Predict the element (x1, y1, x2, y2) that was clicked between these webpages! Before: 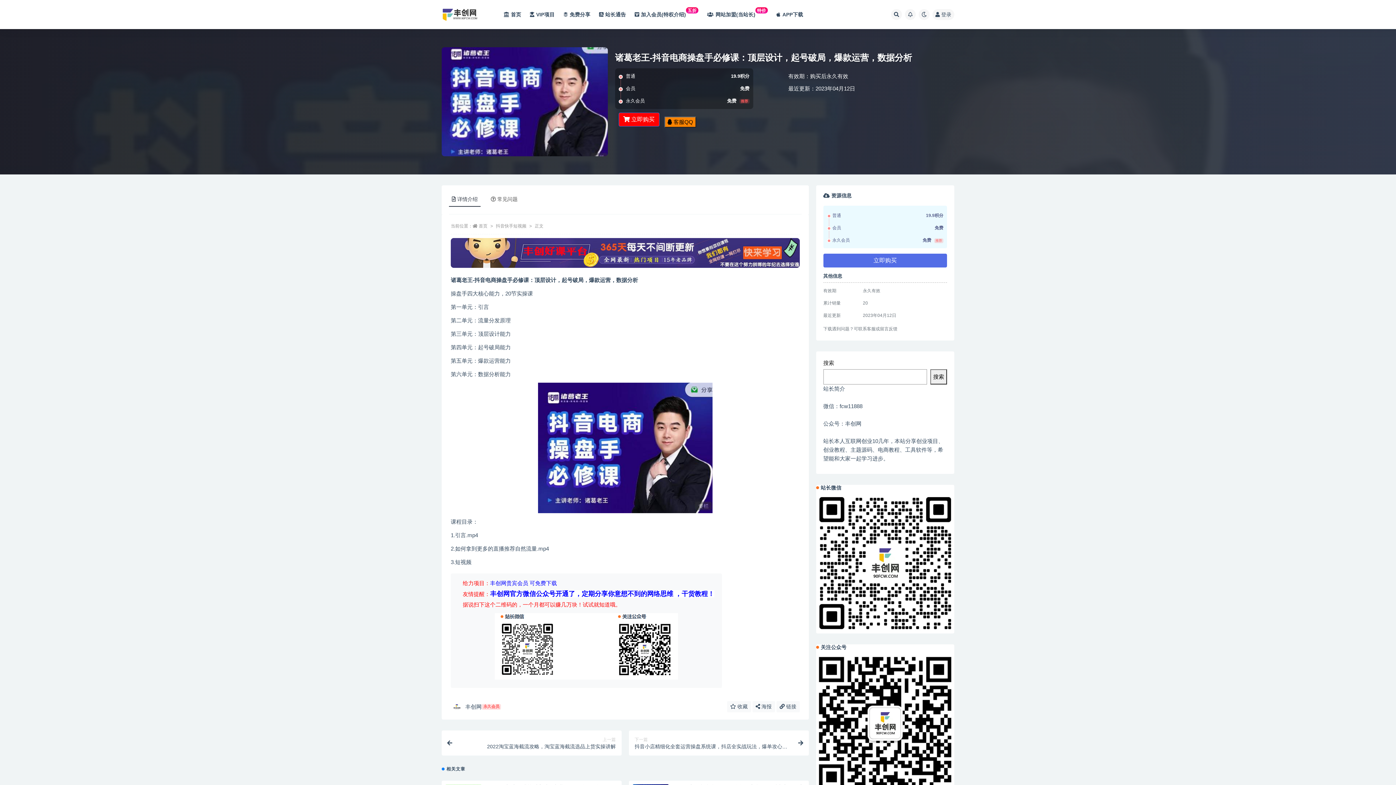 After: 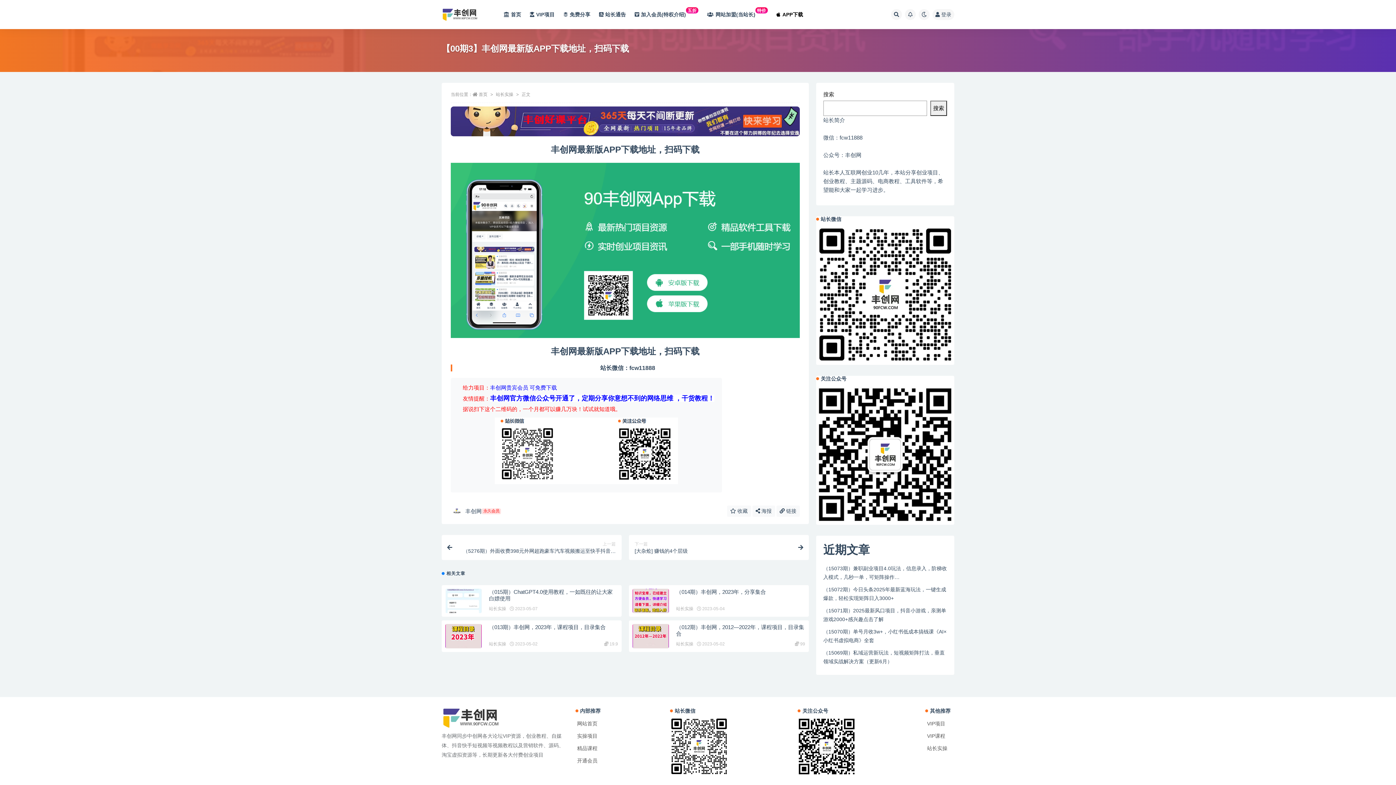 Action: label: APP下载 bbox: (776, 0, 803, 29)